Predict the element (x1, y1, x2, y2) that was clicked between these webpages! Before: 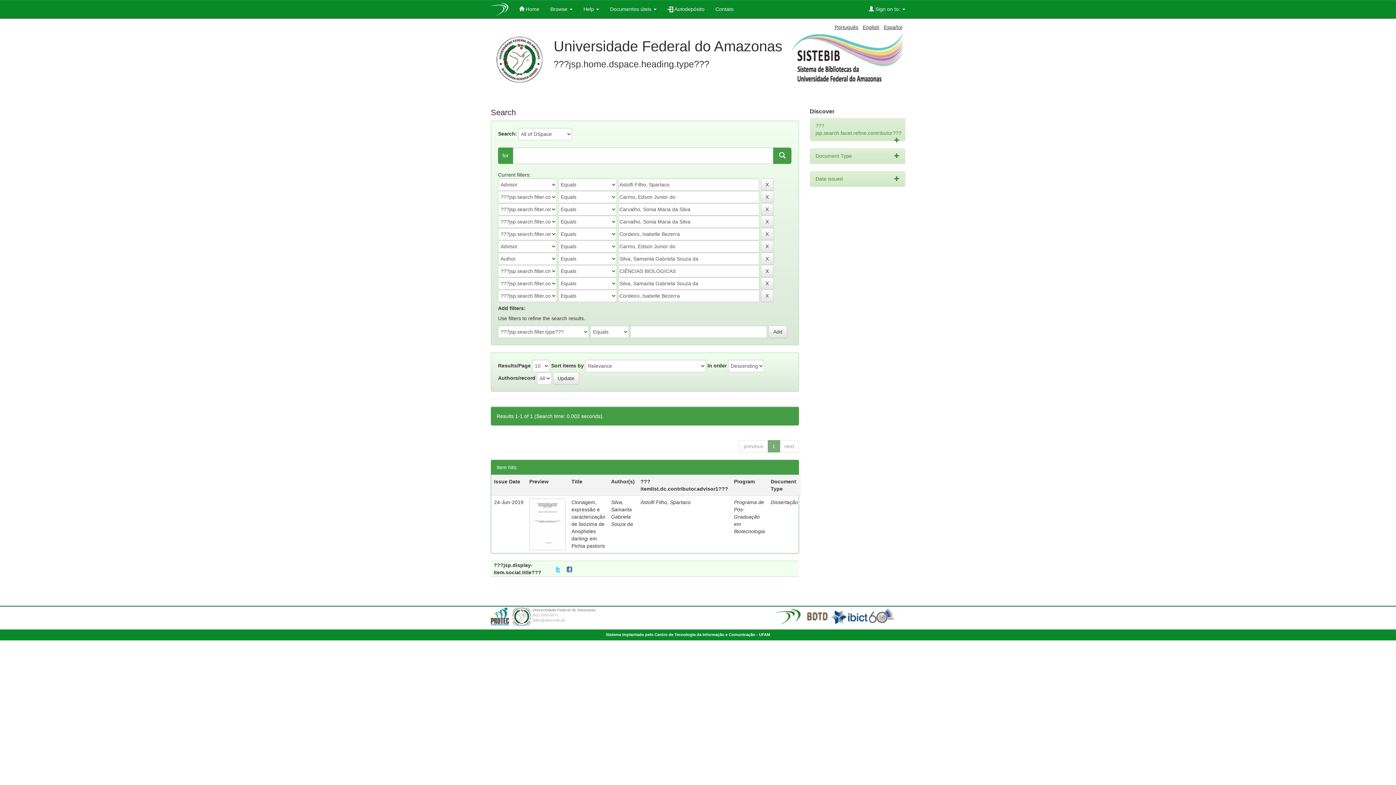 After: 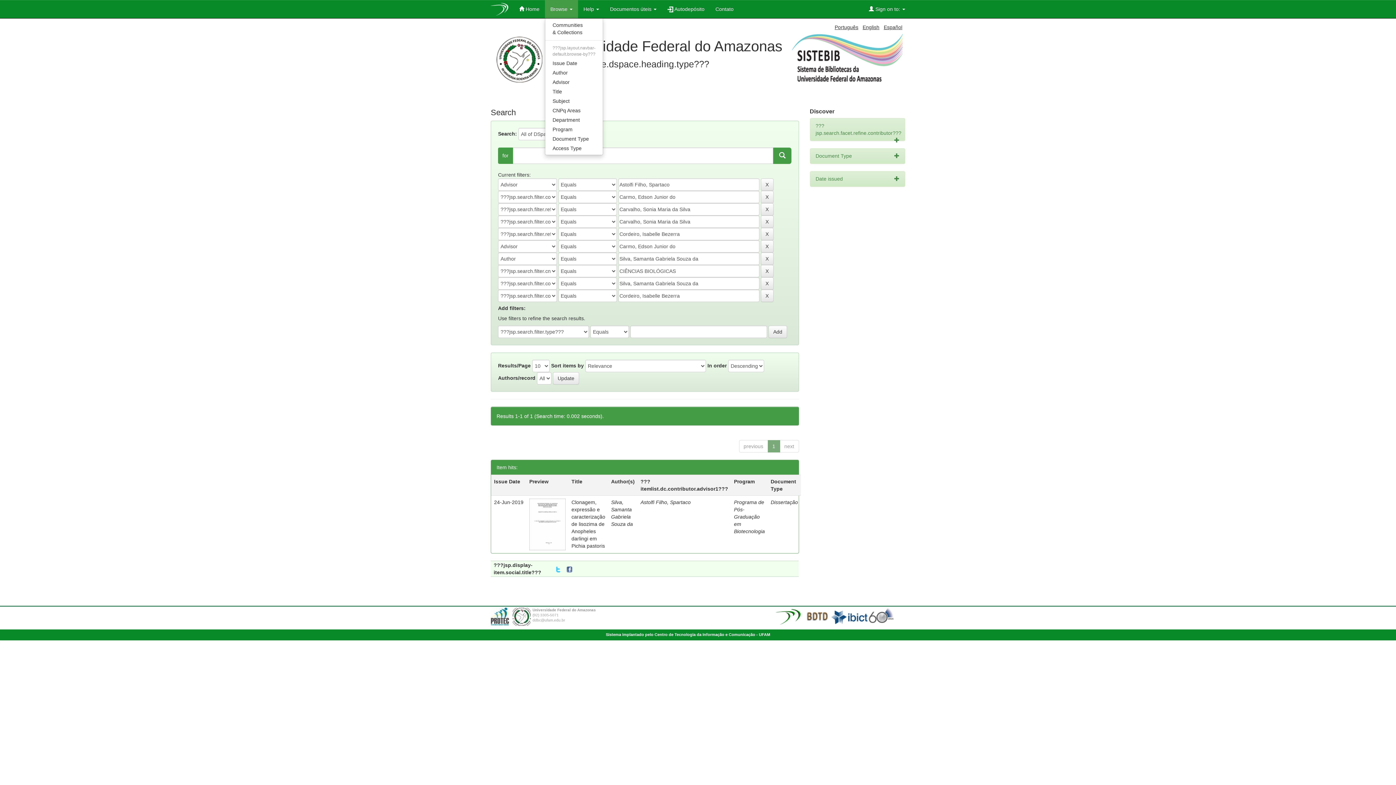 Action: label: Browse  bbox: (545, 0, 578, 18)